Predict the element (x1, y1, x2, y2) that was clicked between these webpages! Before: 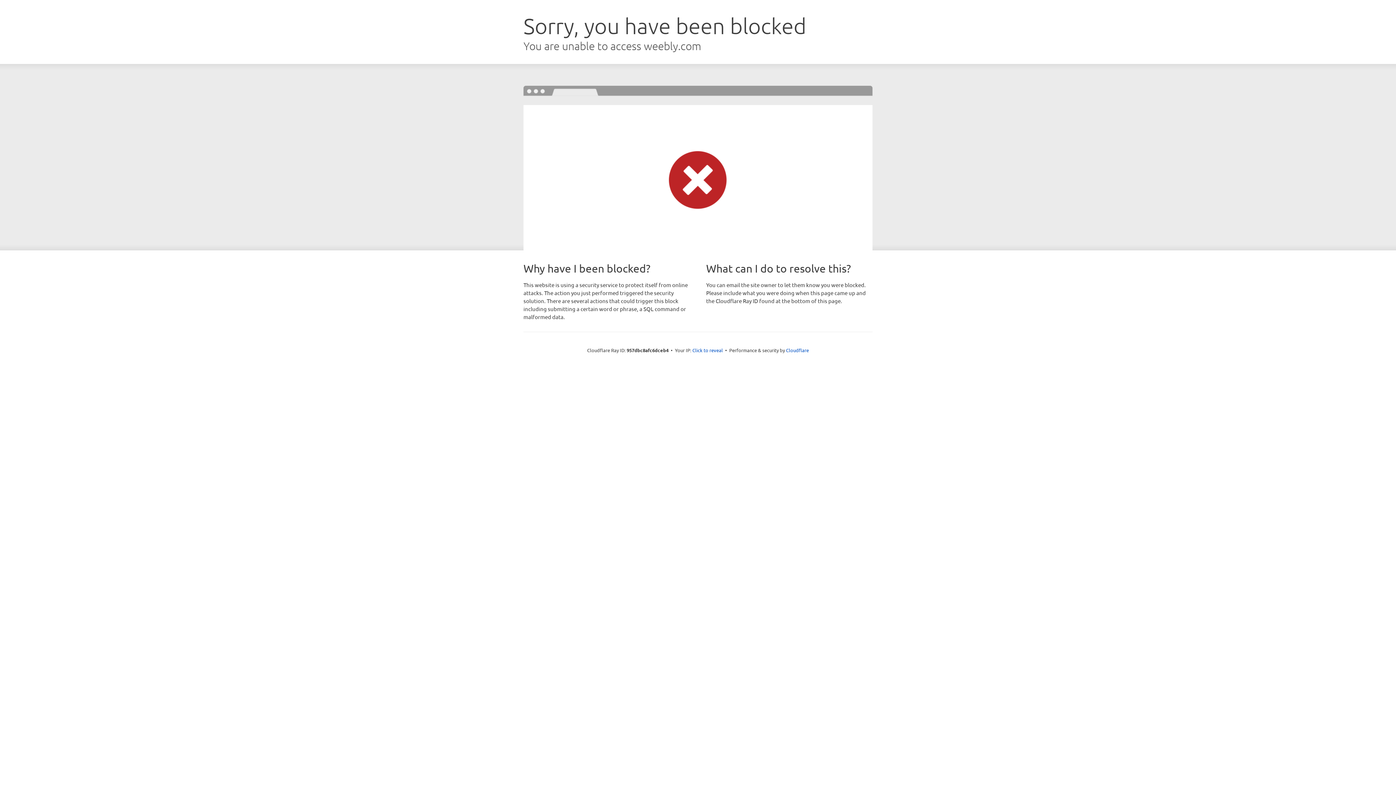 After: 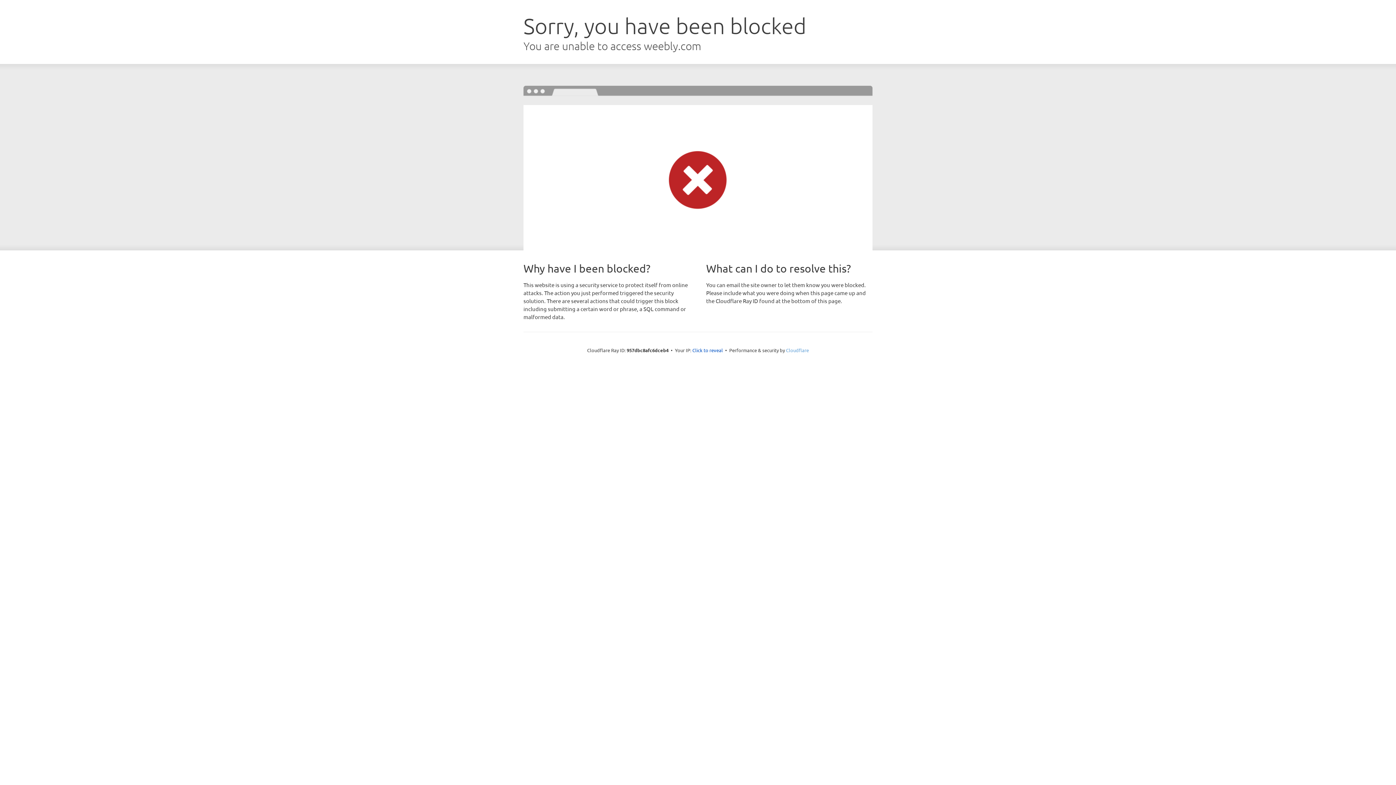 Action: label: Cloudflare bbox: (786, 347, 809, 353)